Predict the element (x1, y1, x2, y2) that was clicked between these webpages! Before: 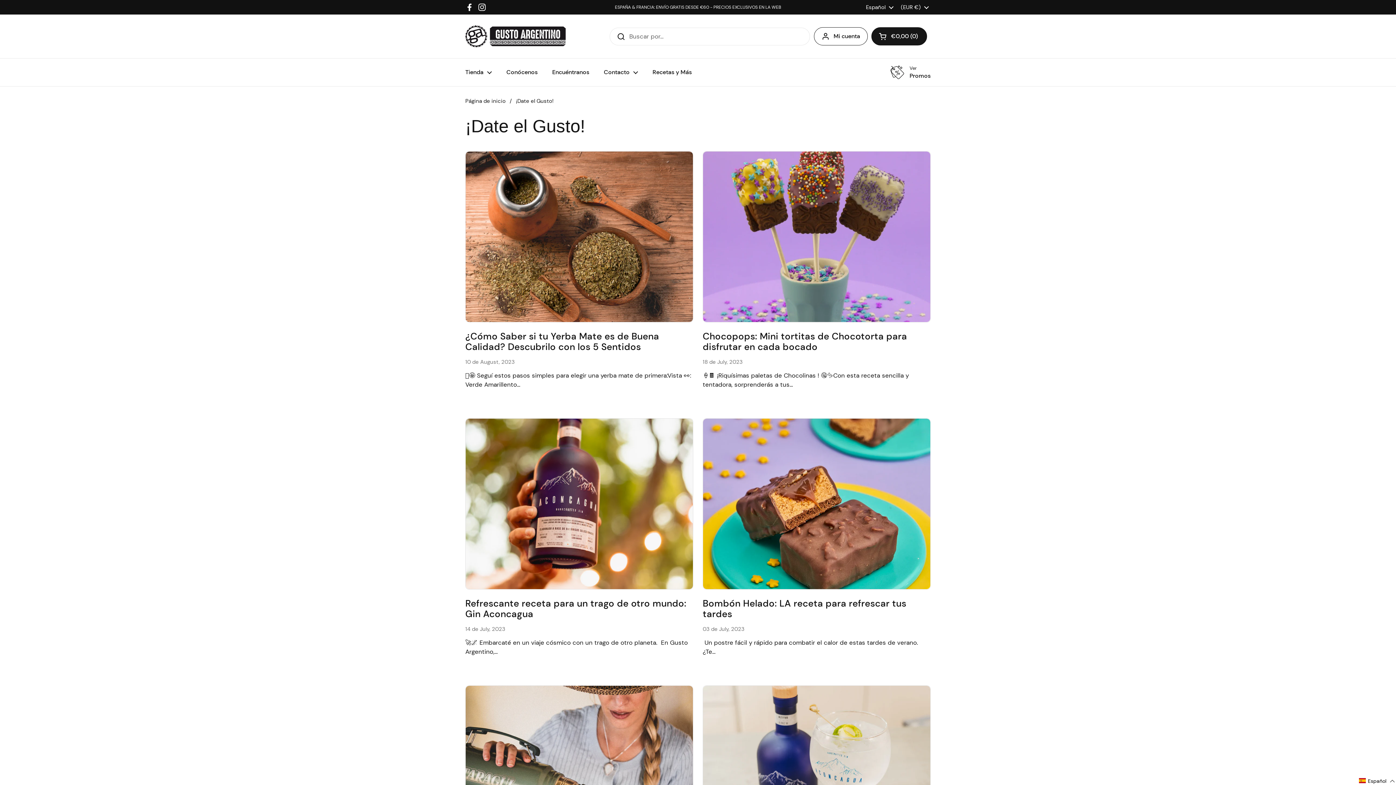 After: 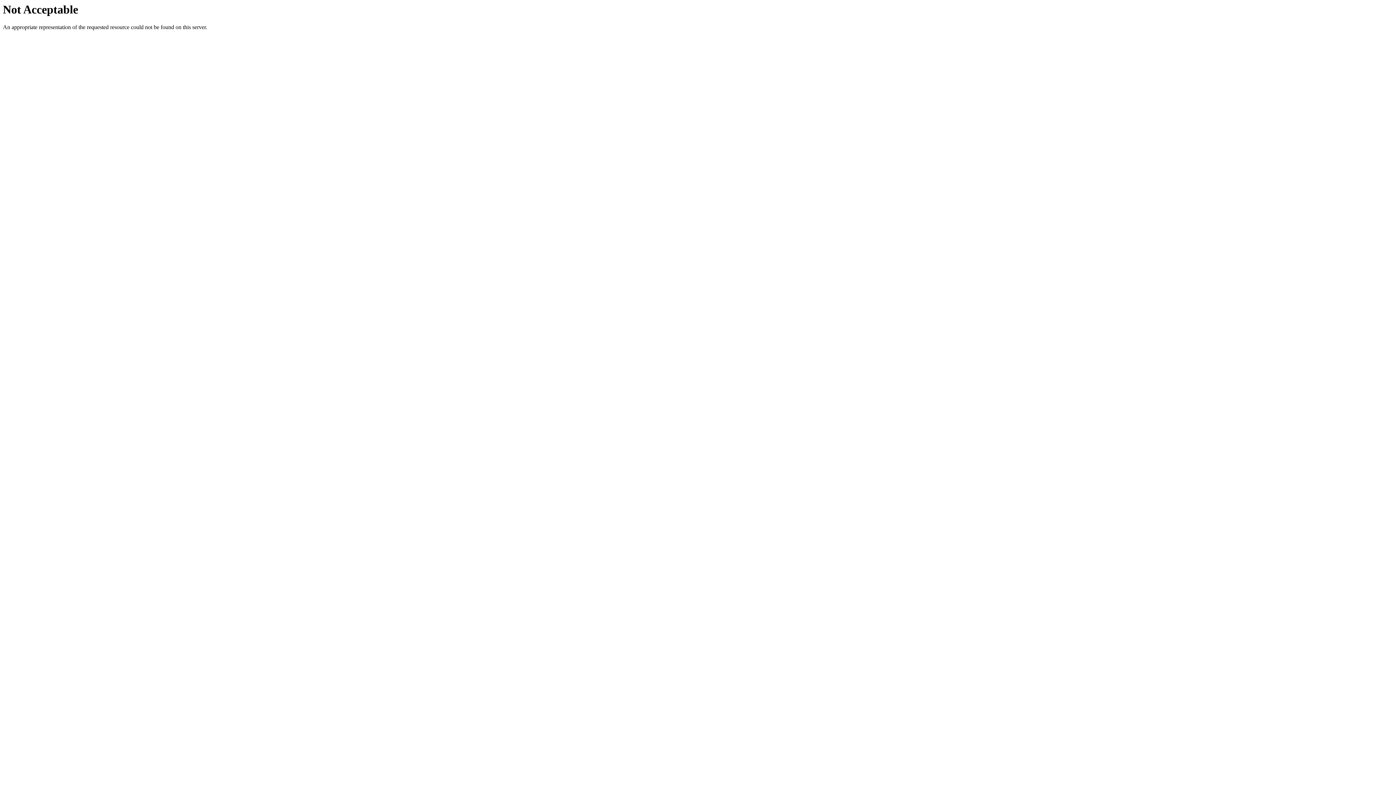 Action: label: Conócenos bbox: (499, 64, 545, 80)